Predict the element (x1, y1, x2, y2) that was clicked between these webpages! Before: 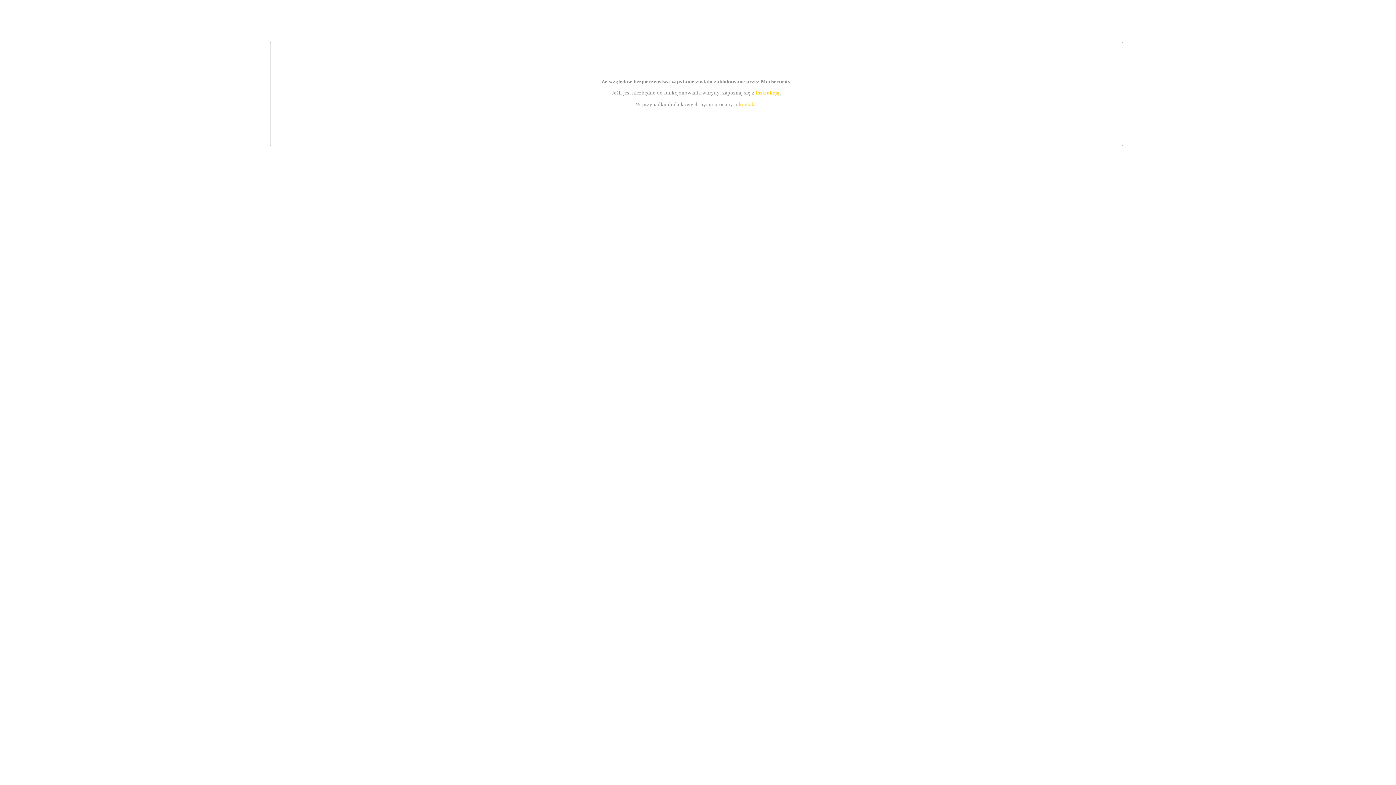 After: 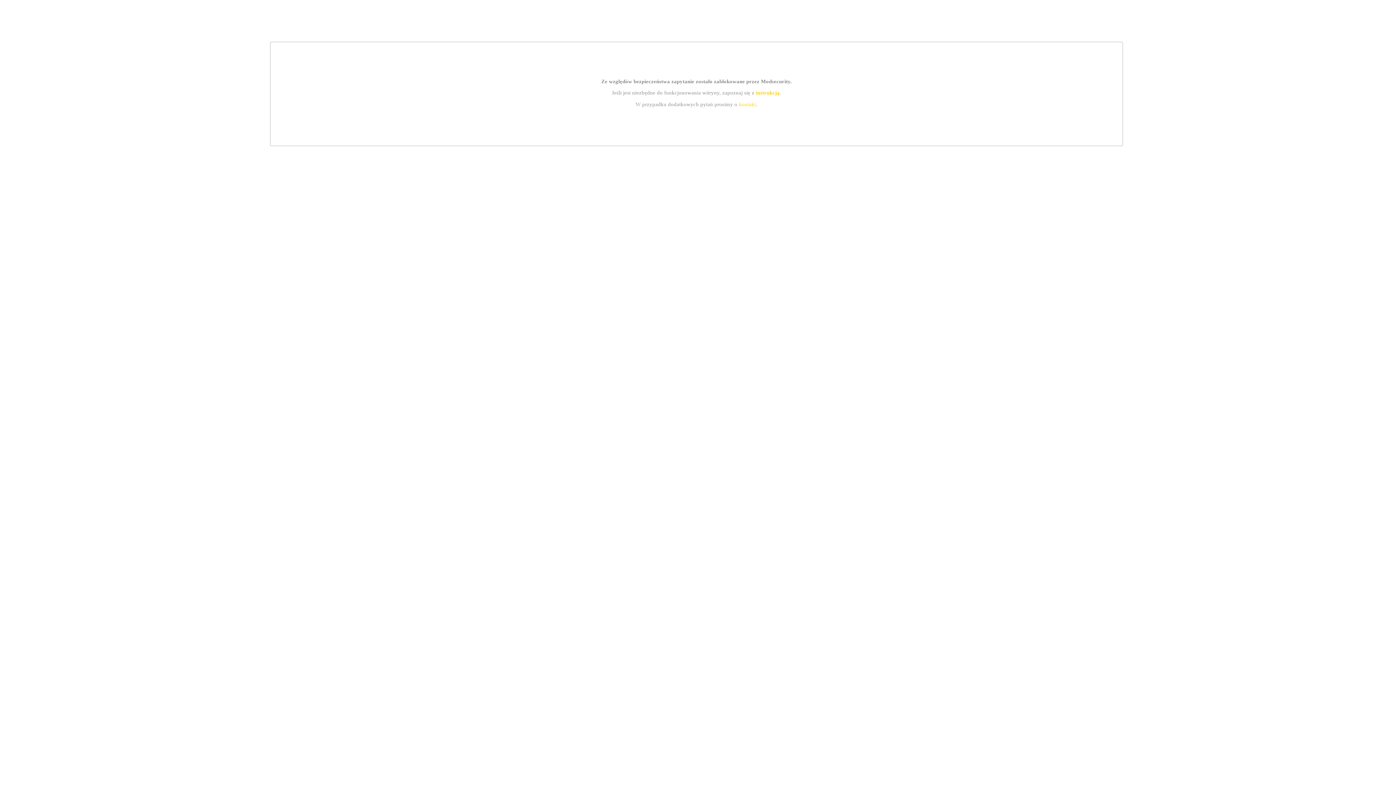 Action: label: kontakt bbox: (739, 101, 756, 107)